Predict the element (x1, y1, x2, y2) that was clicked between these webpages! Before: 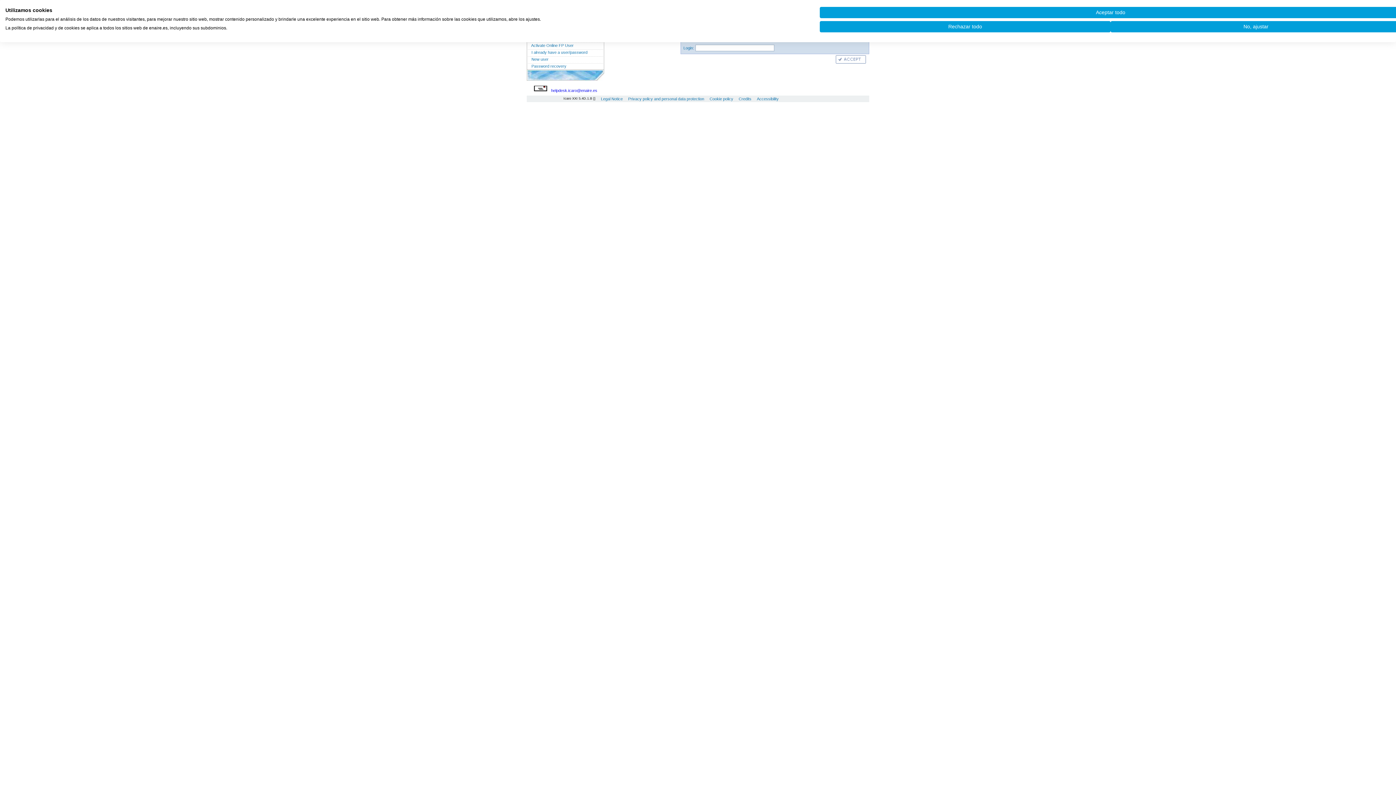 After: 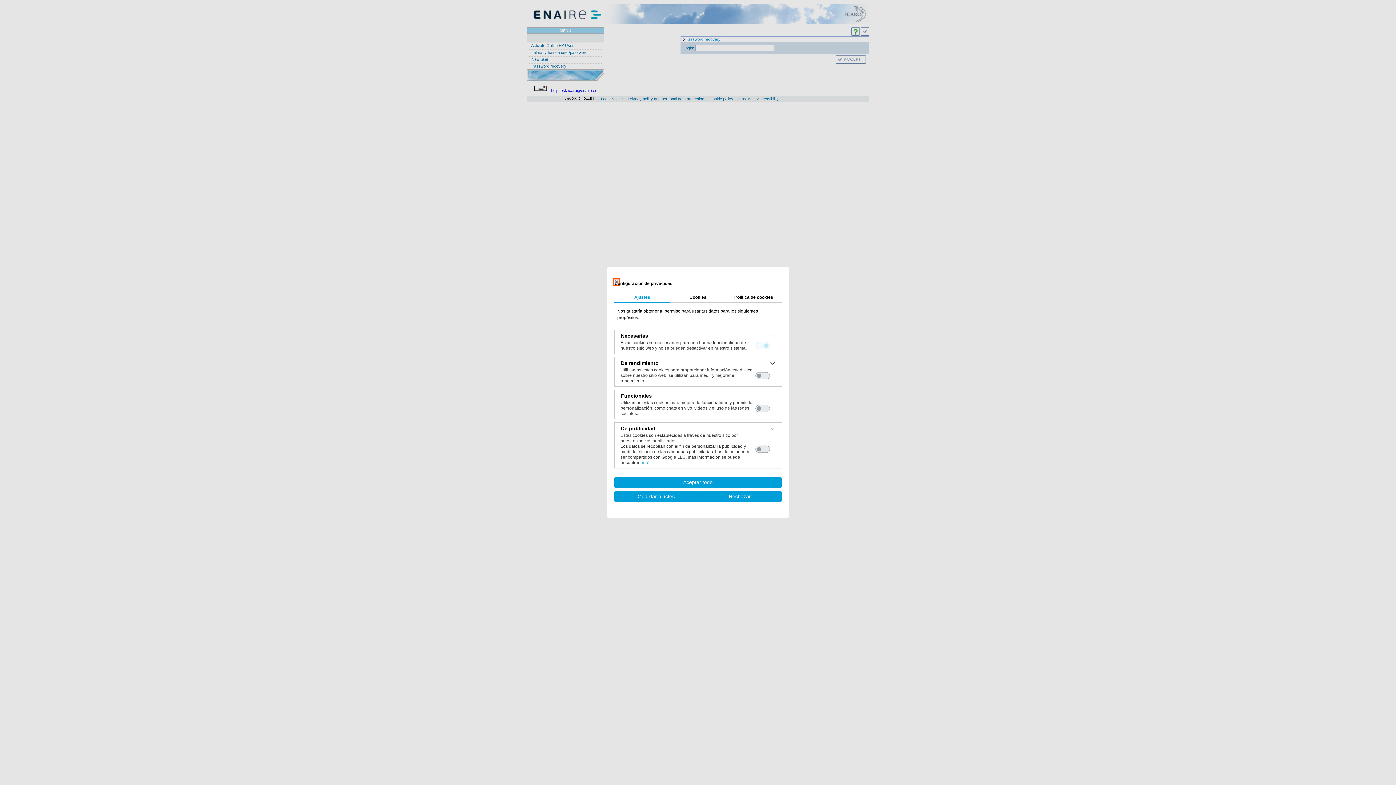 Action: label: Ajuste las preferencias de cookie  bbox: (1110, 21, 1401, 32)